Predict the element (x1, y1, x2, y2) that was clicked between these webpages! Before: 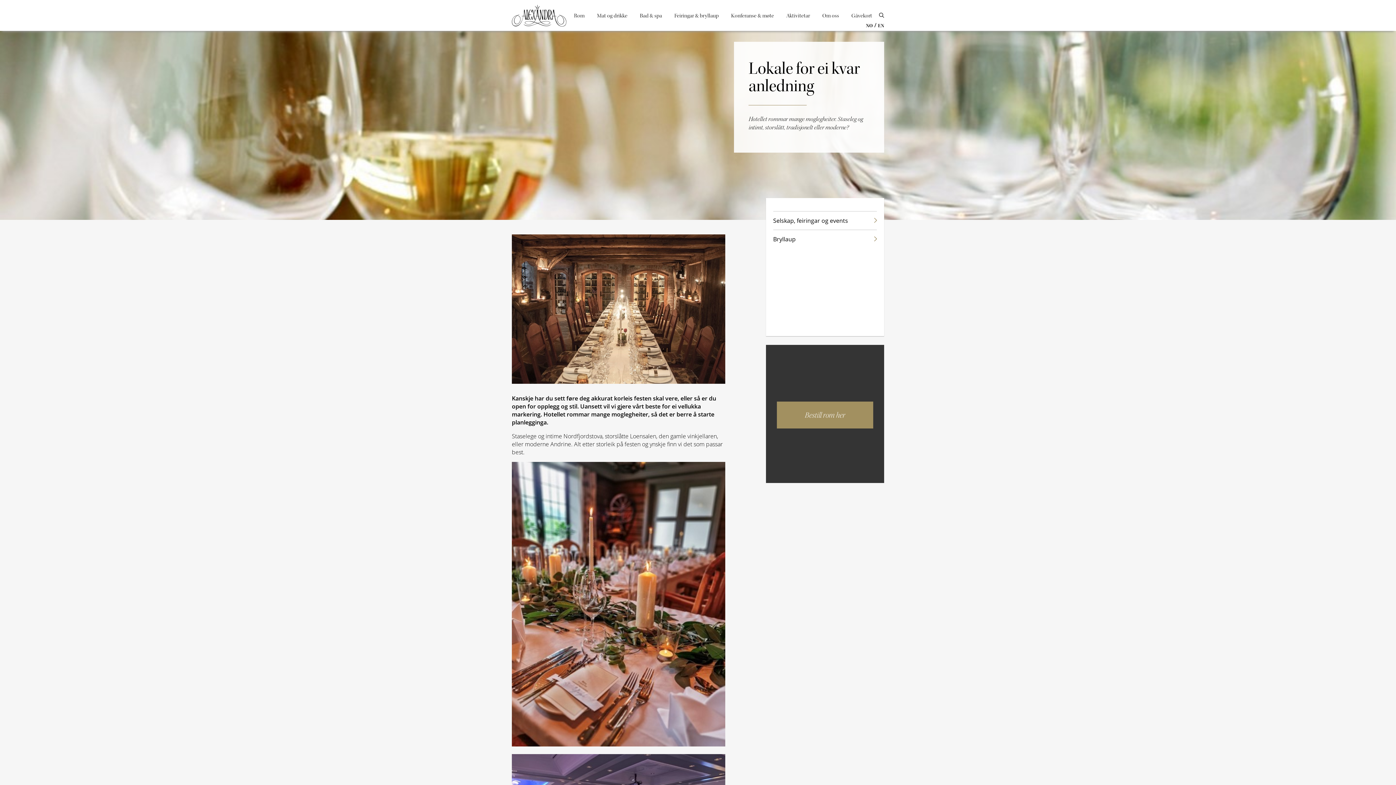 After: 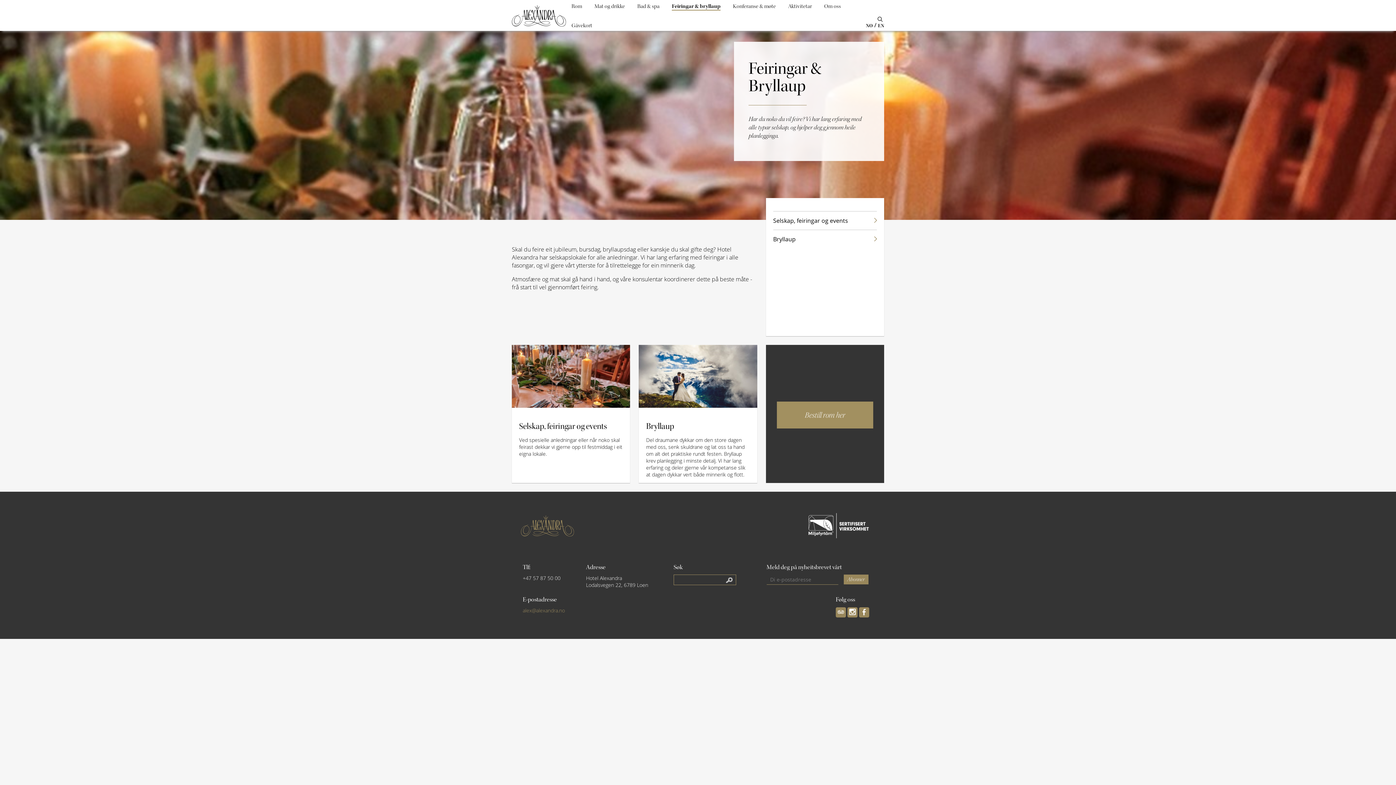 Action: bbox: (674, 12, 718, 19) label: Feiringar & bryllaup